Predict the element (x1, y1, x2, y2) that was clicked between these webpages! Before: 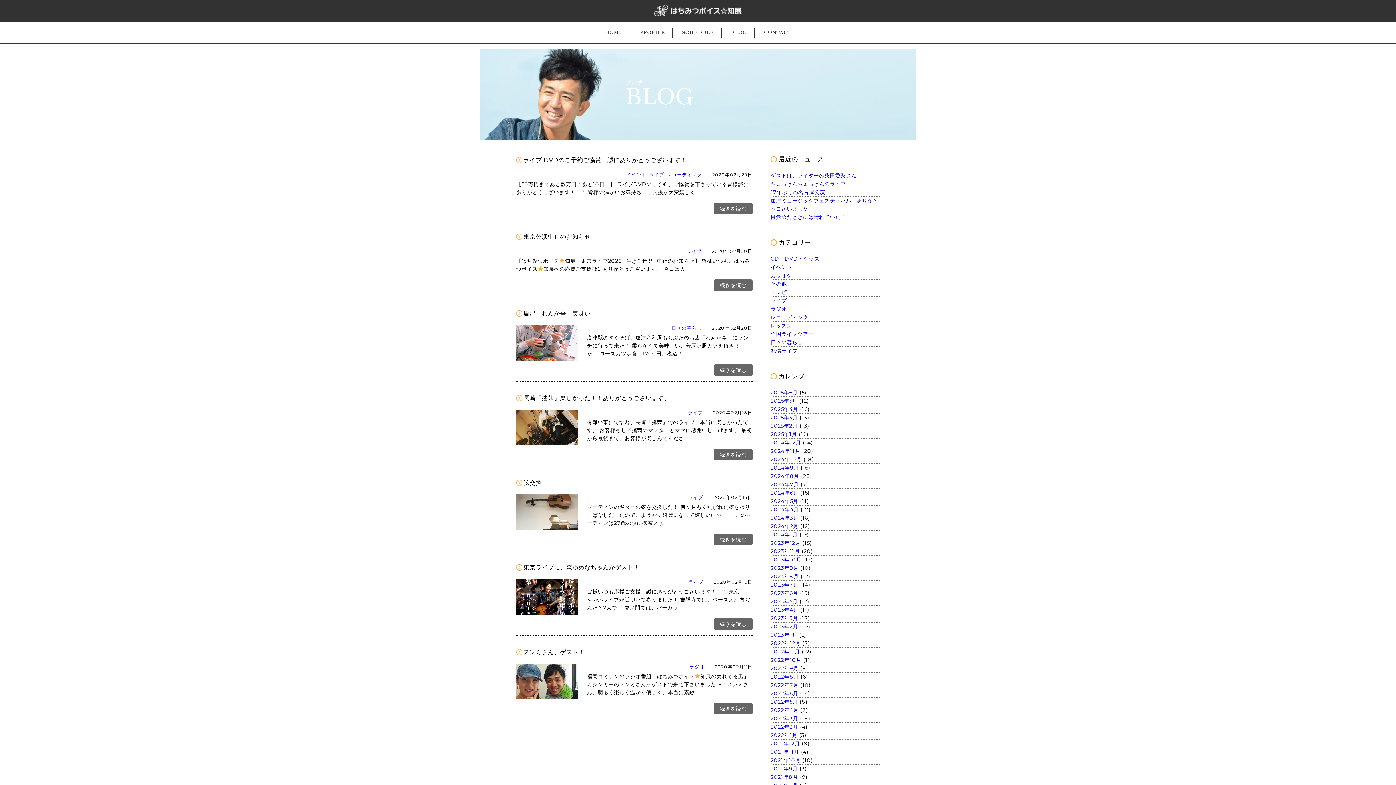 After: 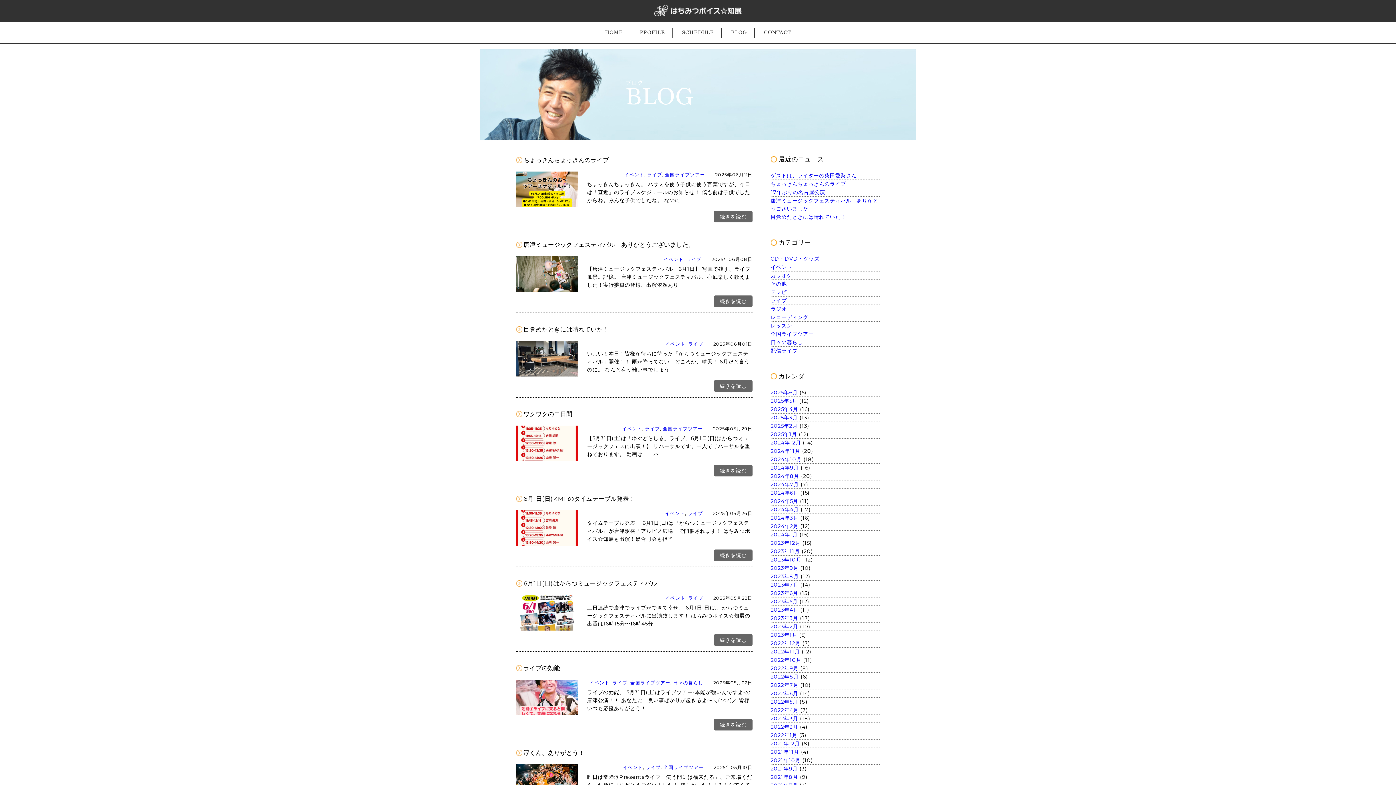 Action: bbox: (688, 579, 703, 585) label: ライブ